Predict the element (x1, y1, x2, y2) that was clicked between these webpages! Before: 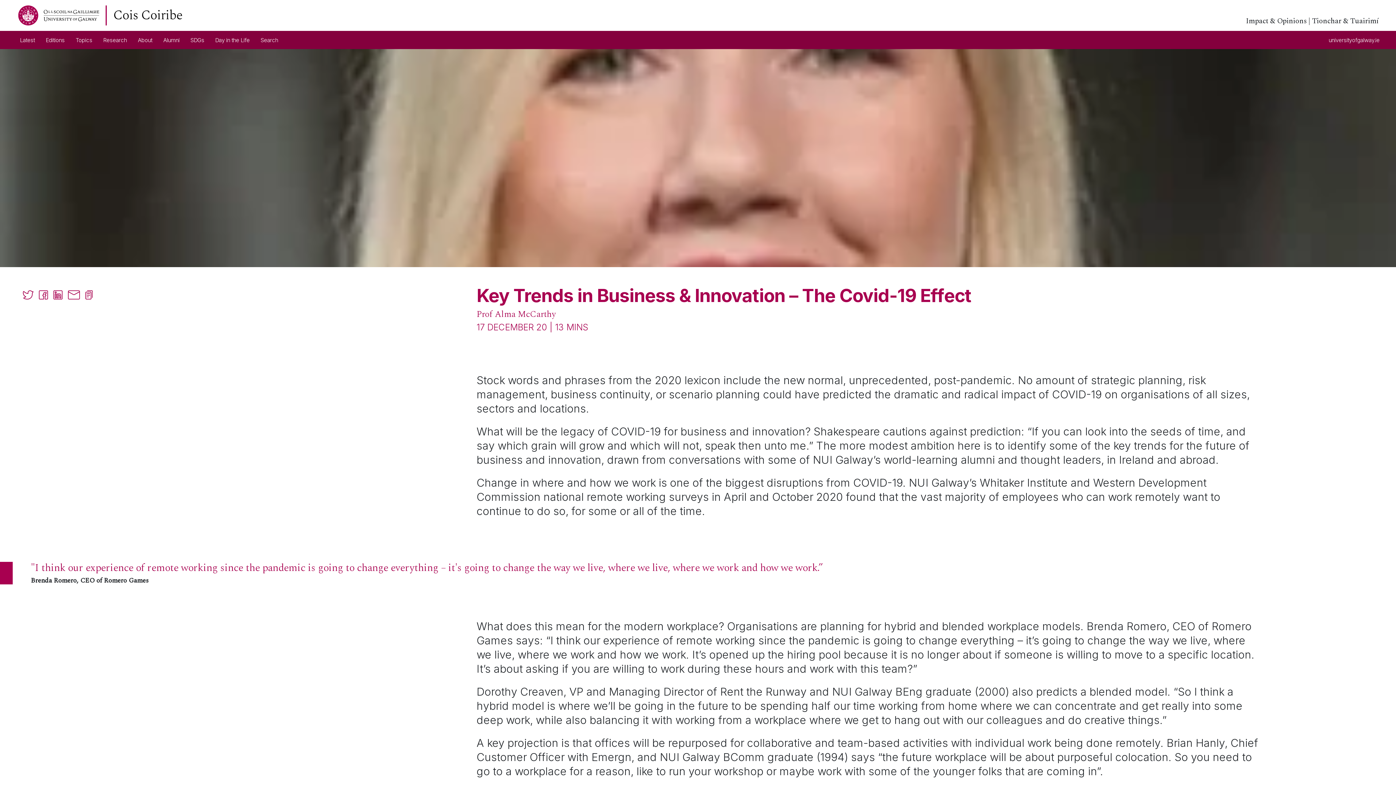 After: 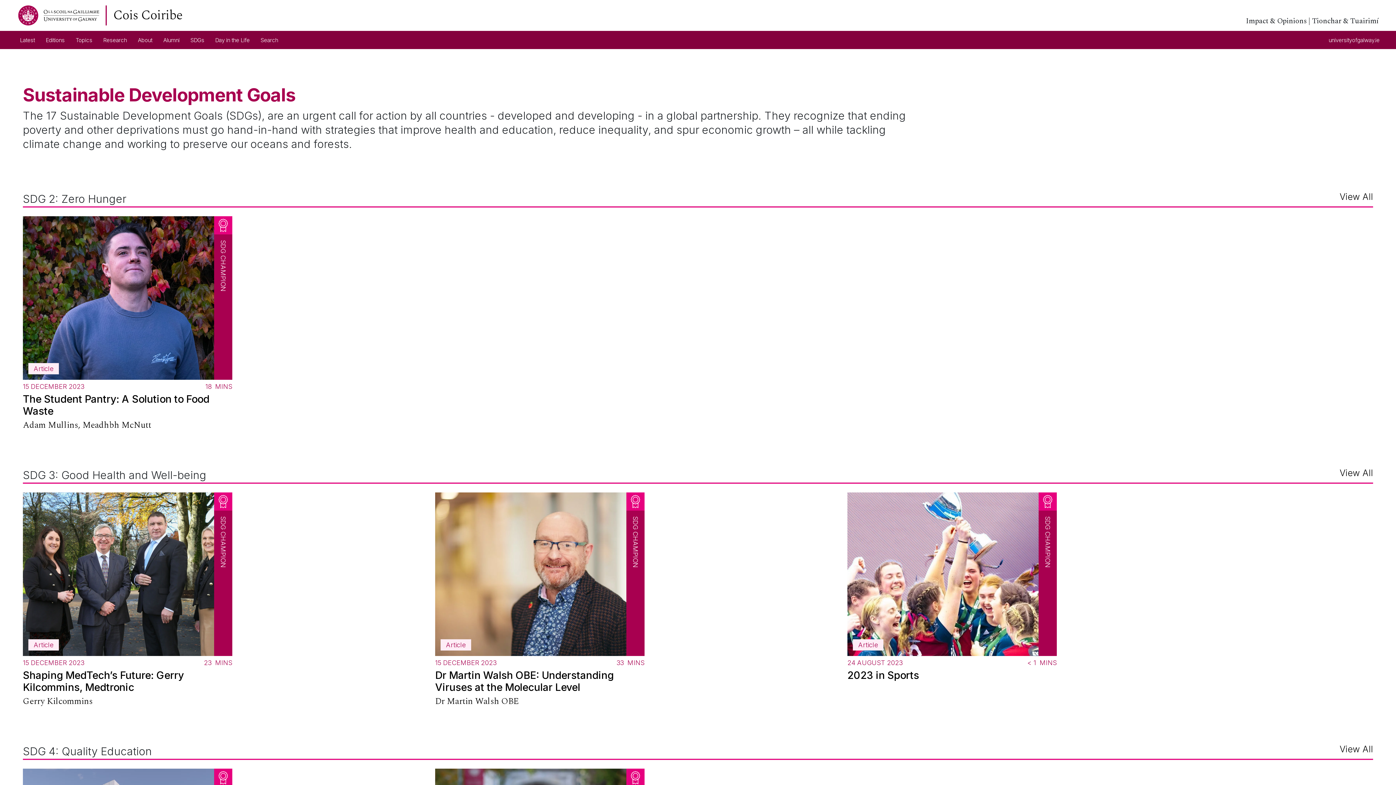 Action: bbox: (190, 36, 204, 43) label: SDGs